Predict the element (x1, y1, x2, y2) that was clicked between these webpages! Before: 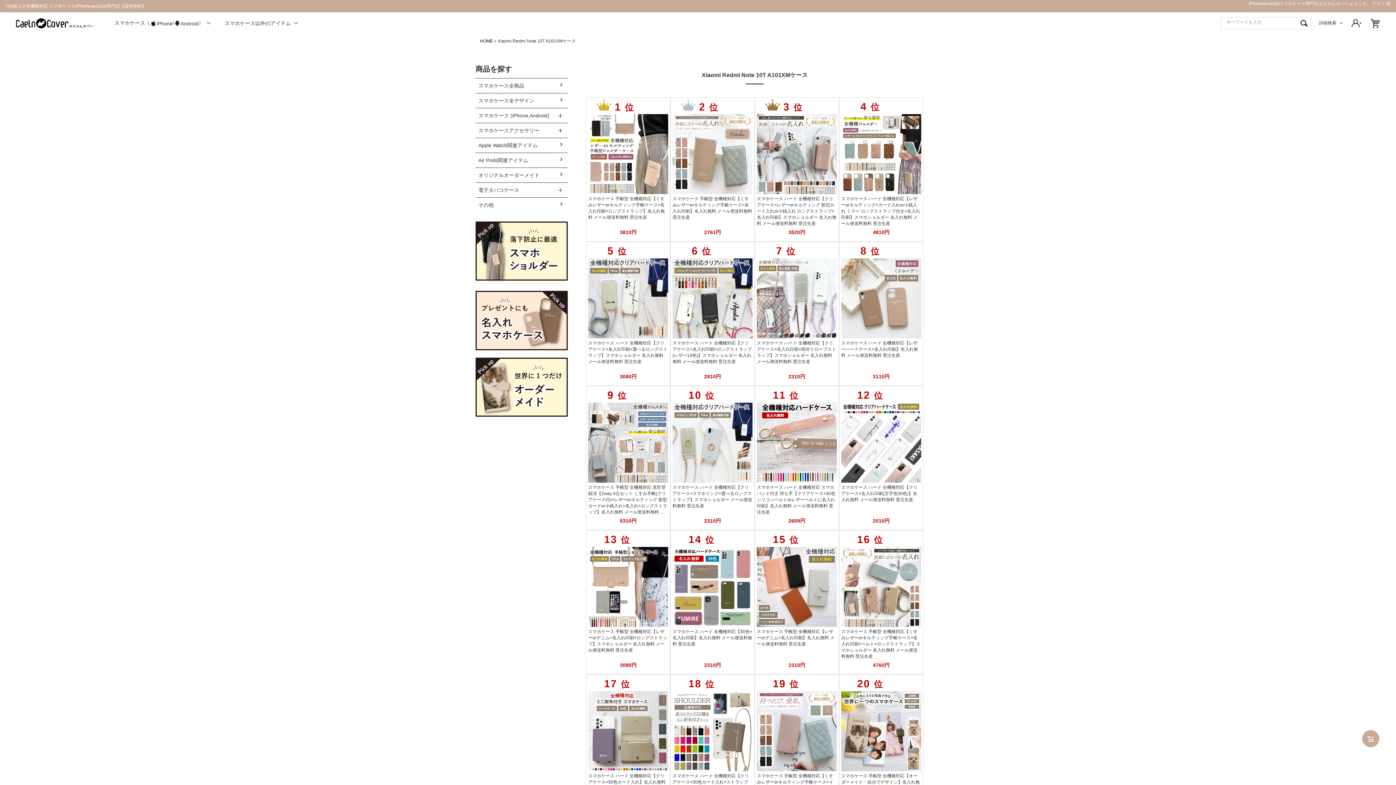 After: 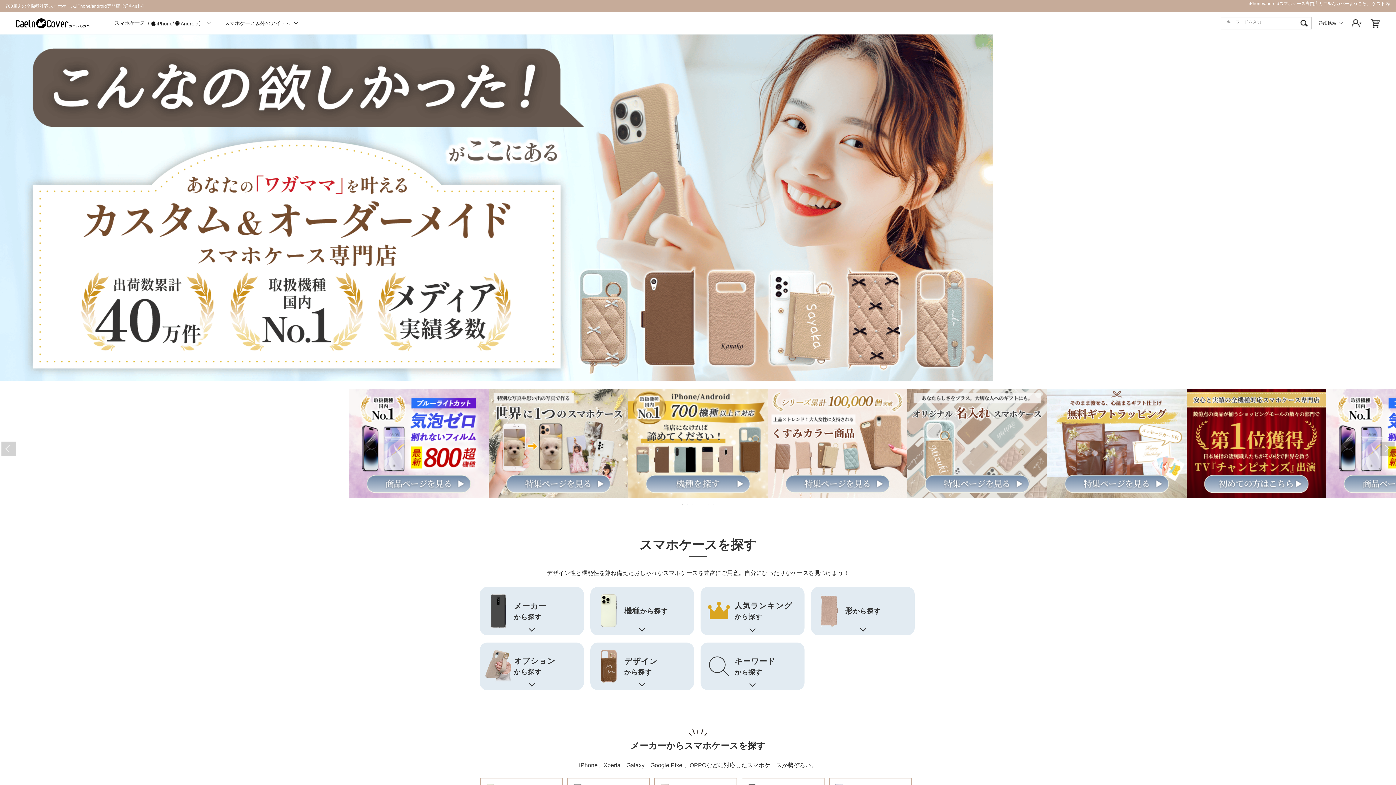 Action: bbox: (480, 38, 493, 43) label: HOME